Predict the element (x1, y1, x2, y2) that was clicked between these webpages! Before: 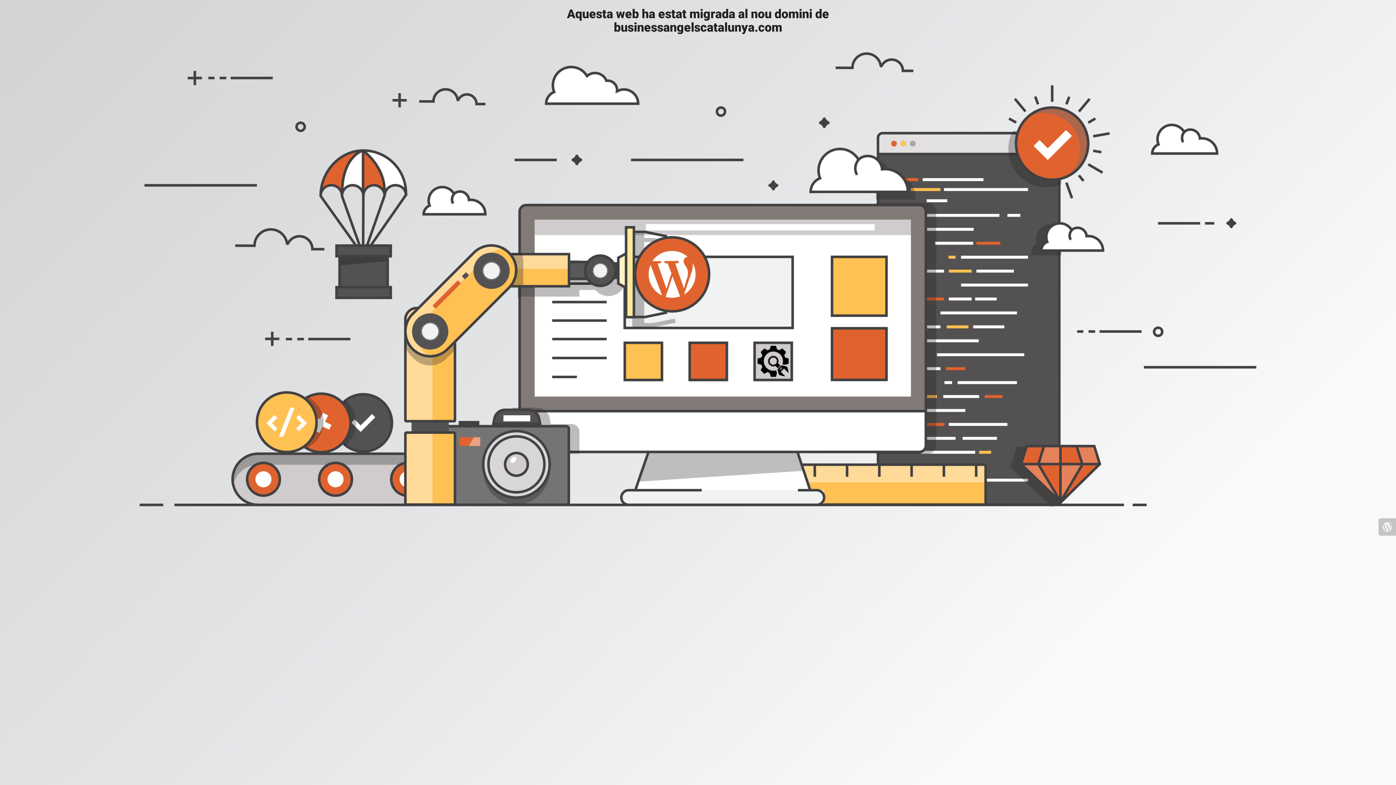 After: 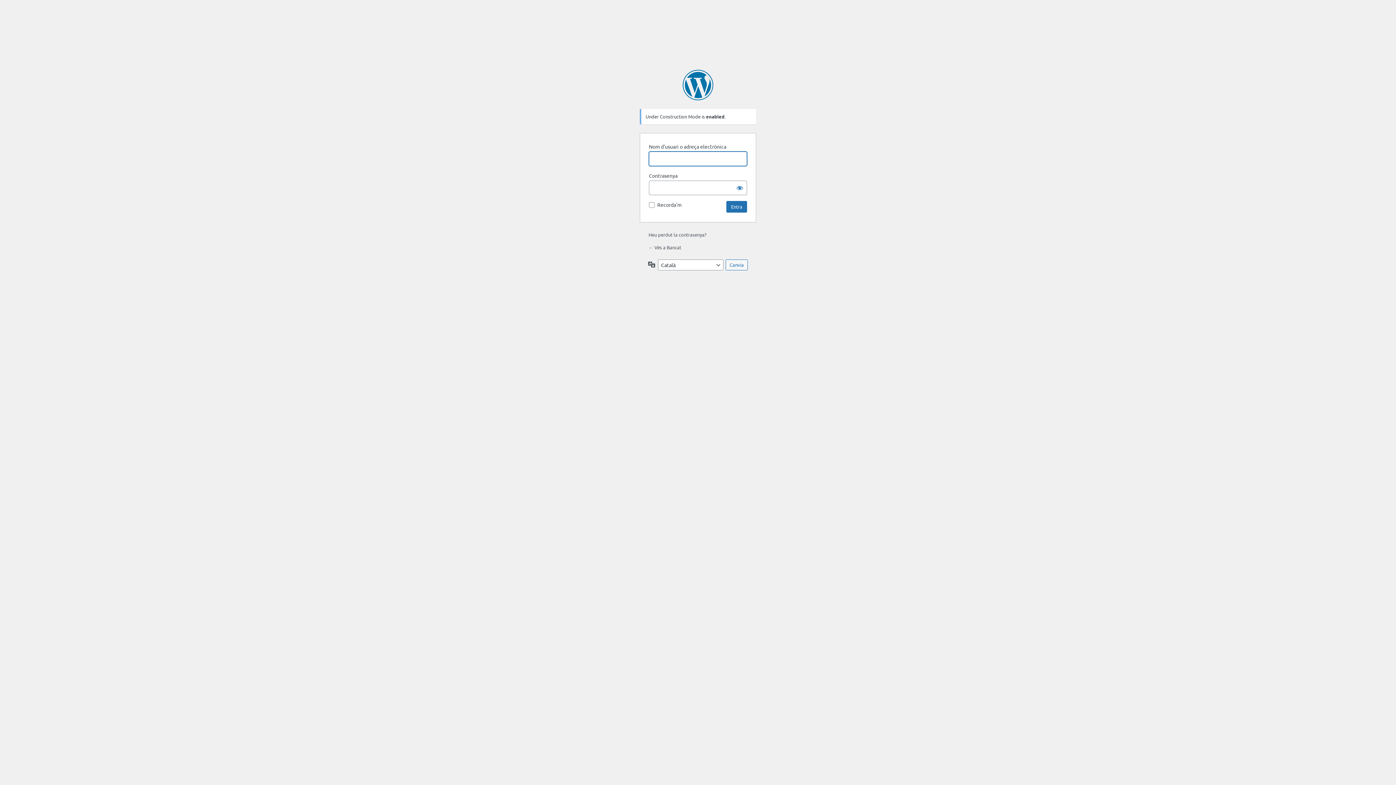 Action: bbox: (1378, 518, 1396, 535)